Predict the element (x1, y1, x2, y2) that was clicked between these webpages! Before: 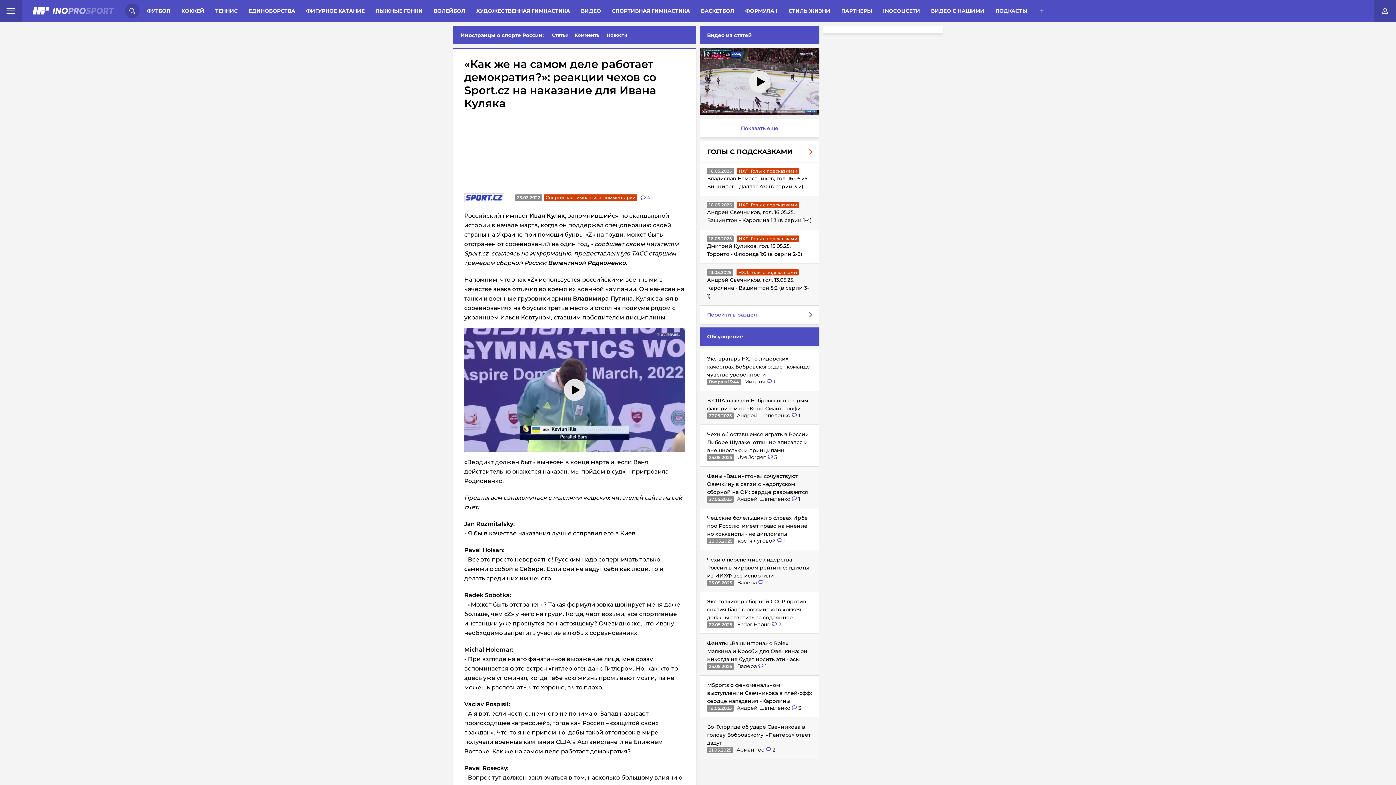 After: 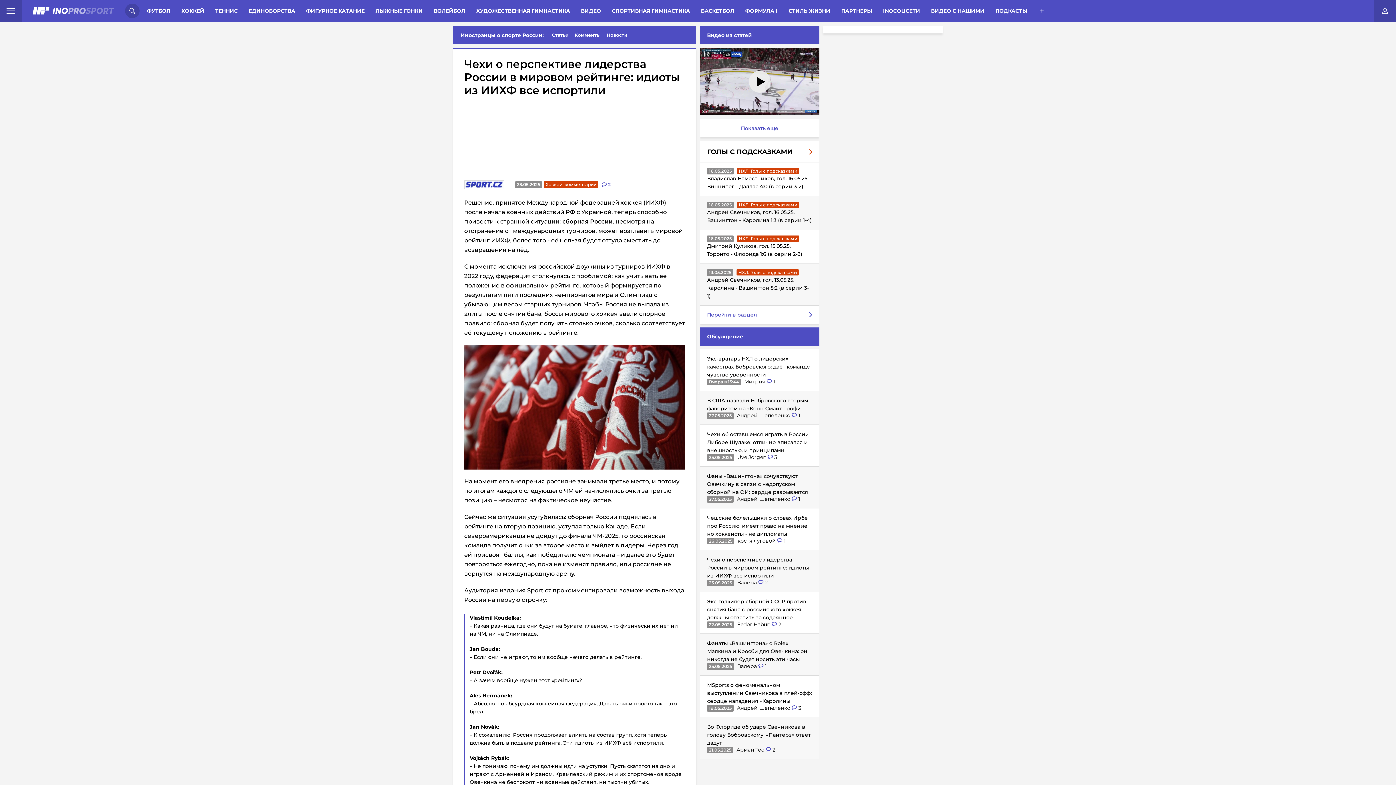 Action: label: Чехи о перспективе лидерства России в мировом рейтинге: идиоты из ИИХФ все испортили bbox: (707, 556, 809, 579)